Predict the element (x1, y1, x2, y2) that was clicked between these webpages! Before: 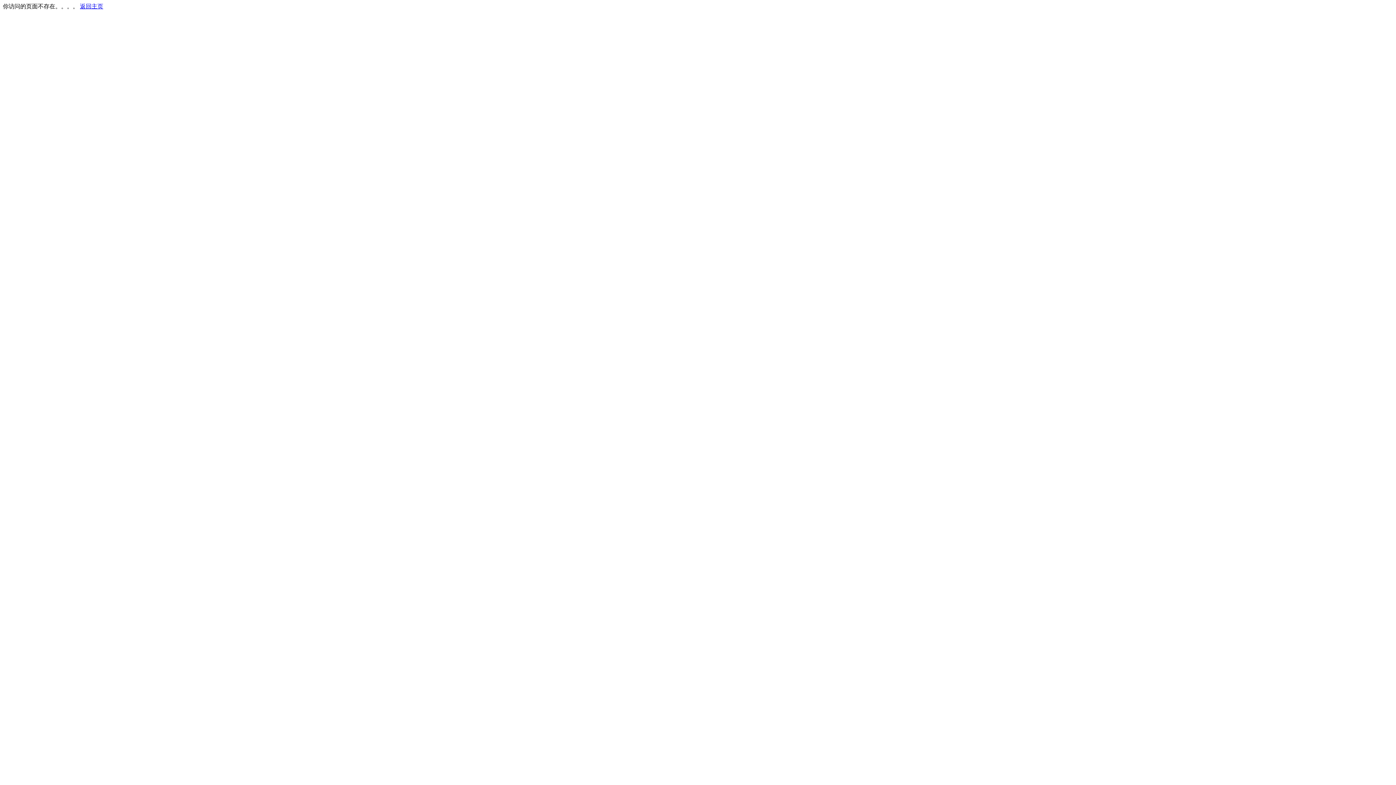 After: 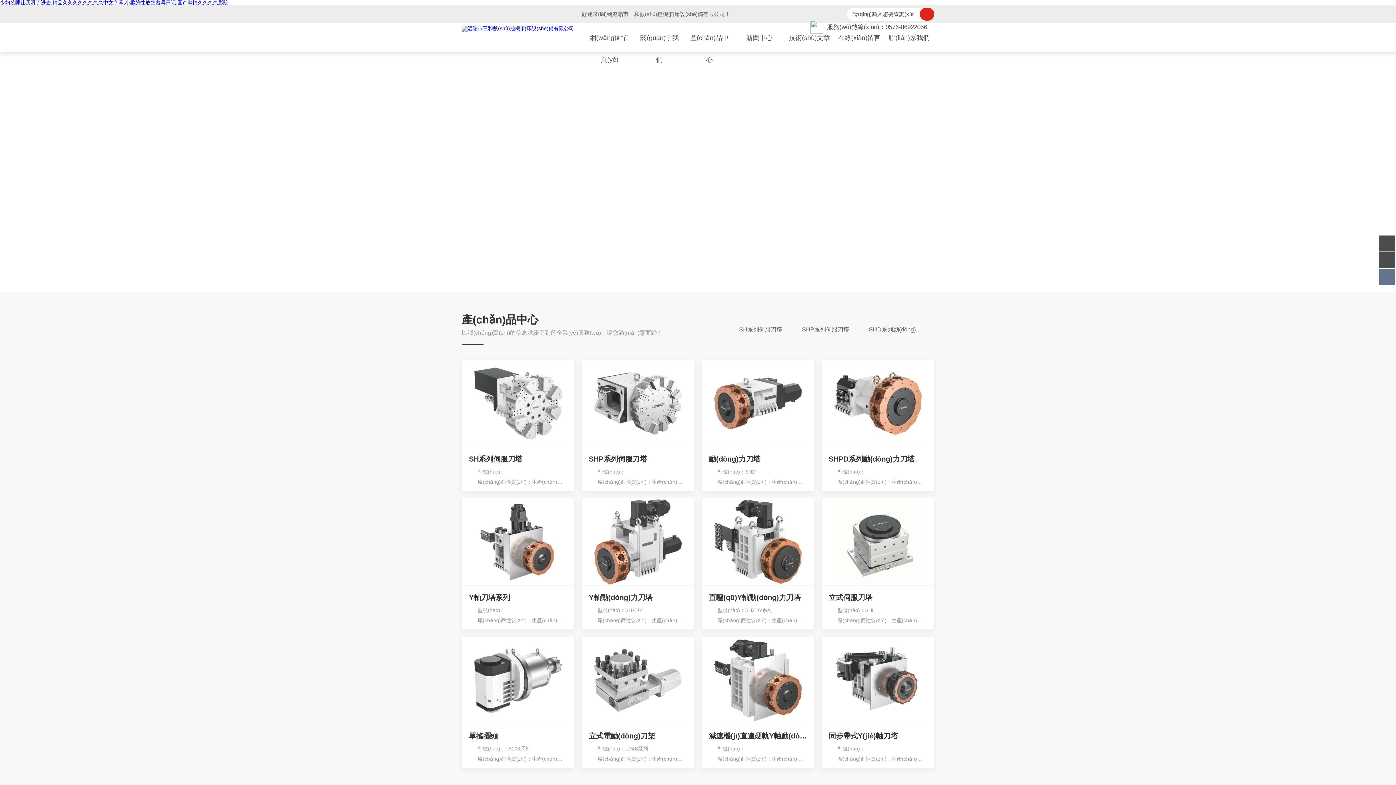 Action: bbox: (80, 3, 103, 9) label: 返回主页